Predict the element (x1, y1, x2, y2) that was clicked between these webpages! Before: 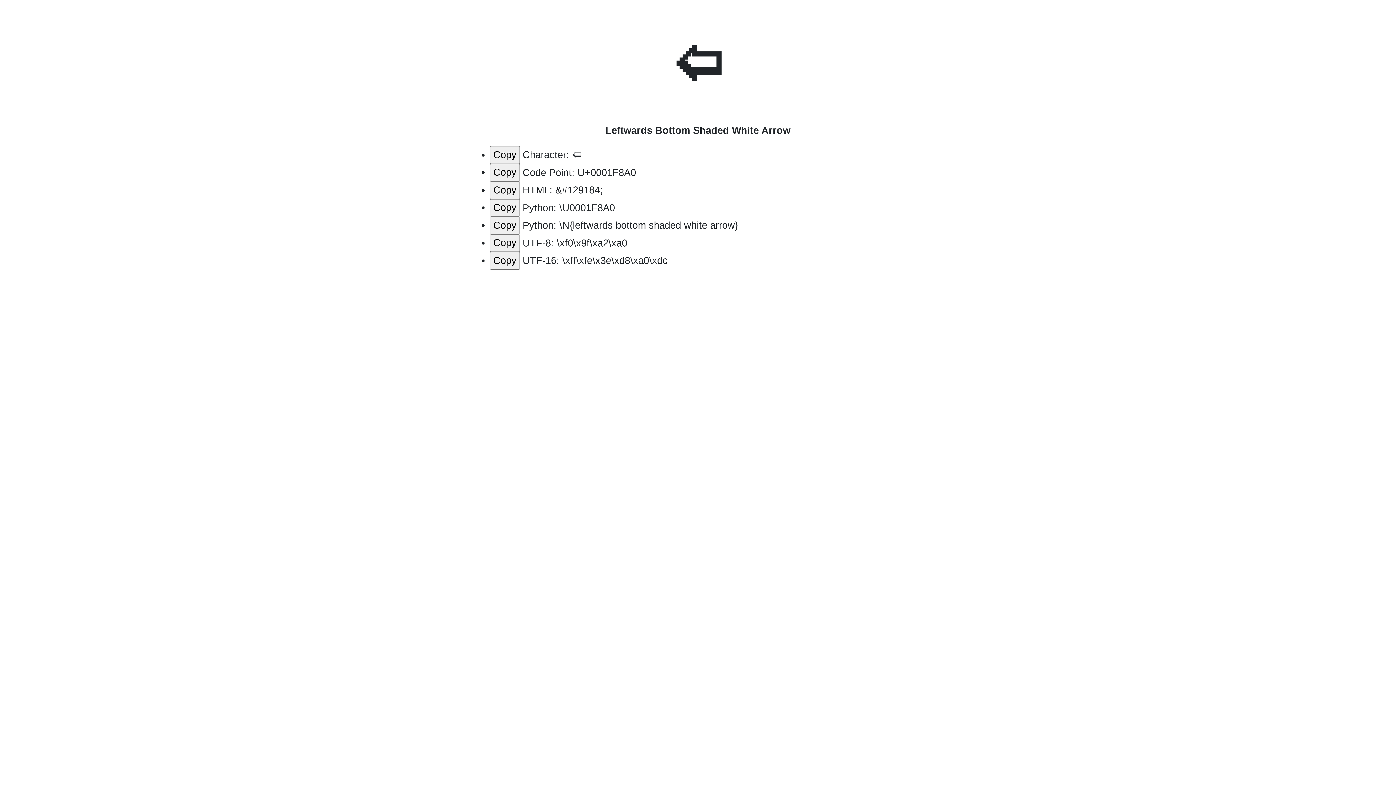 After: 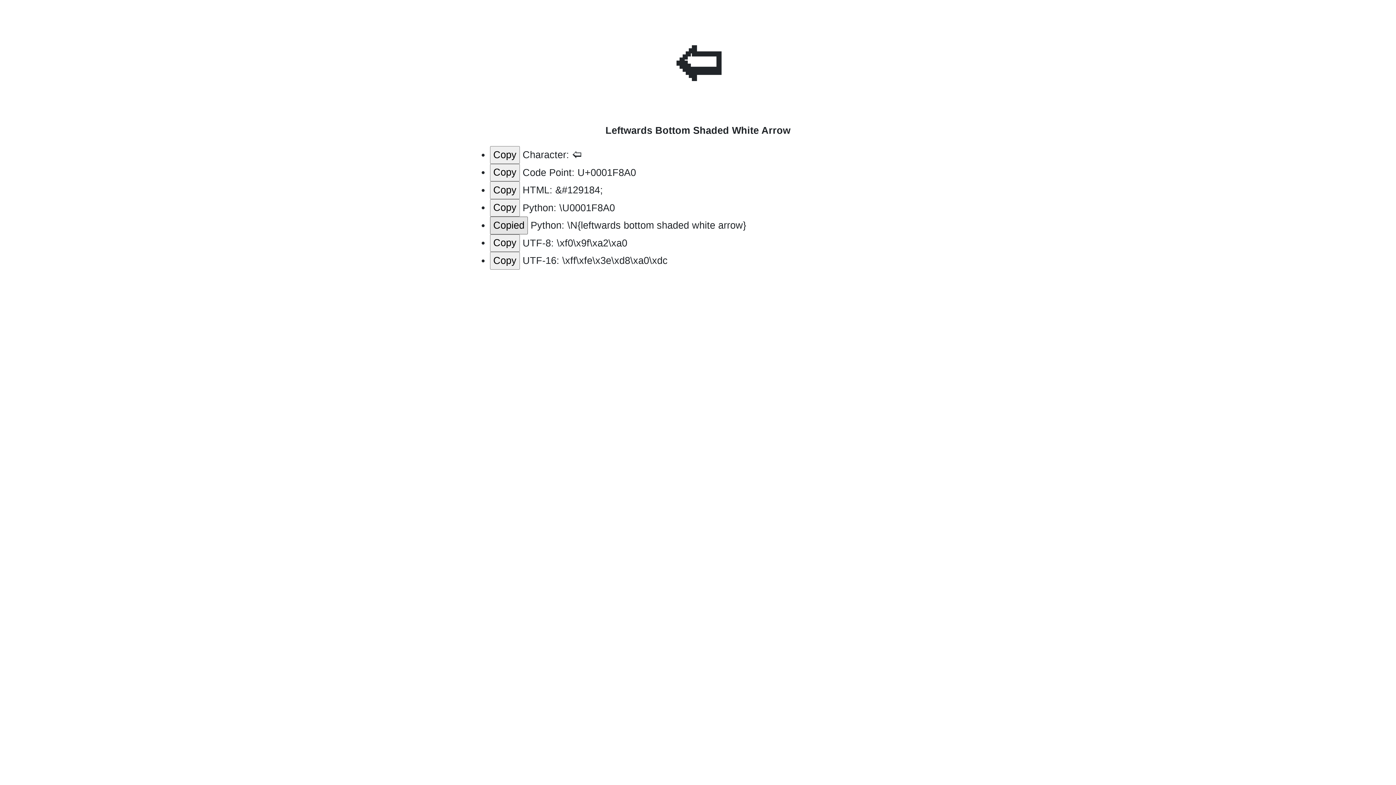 Action: bbox: (490, 216, 519, 234) label: Copy